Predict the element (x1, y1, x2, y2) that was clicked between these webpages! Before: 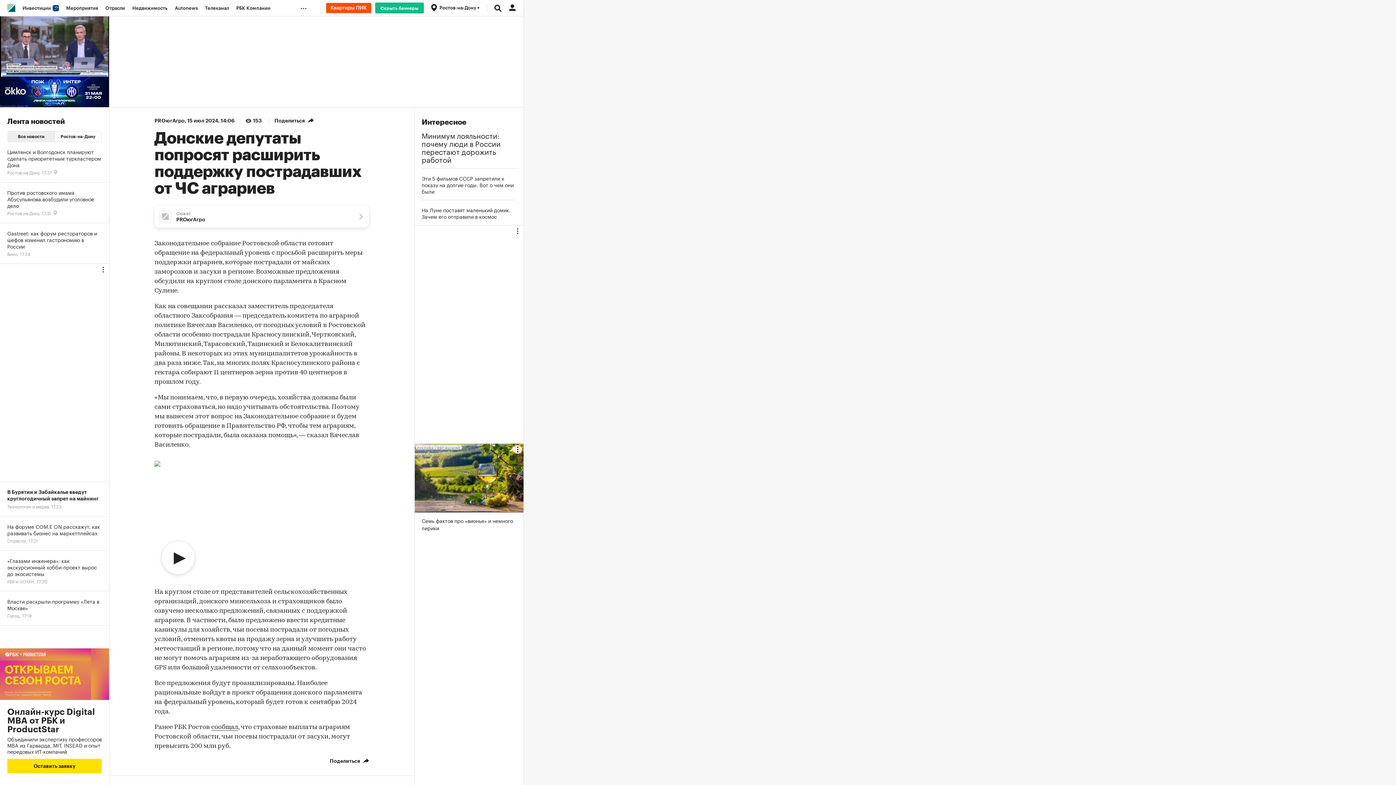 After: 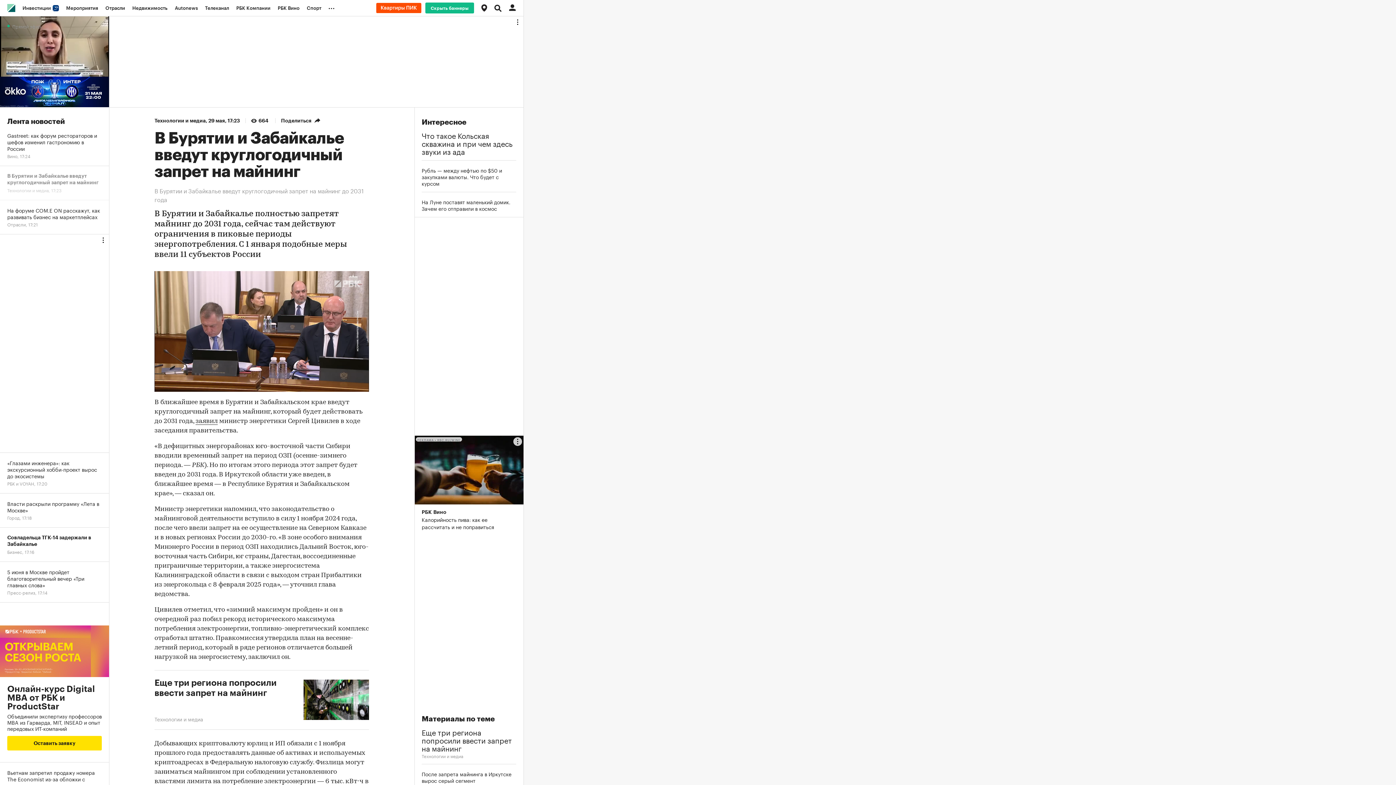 Action: label: В Бурятии и Забайкалье введут круглогодичный запрет на майнинг
Технологии и медиа, 17:23 bbox: (0, 482, 109, 516)